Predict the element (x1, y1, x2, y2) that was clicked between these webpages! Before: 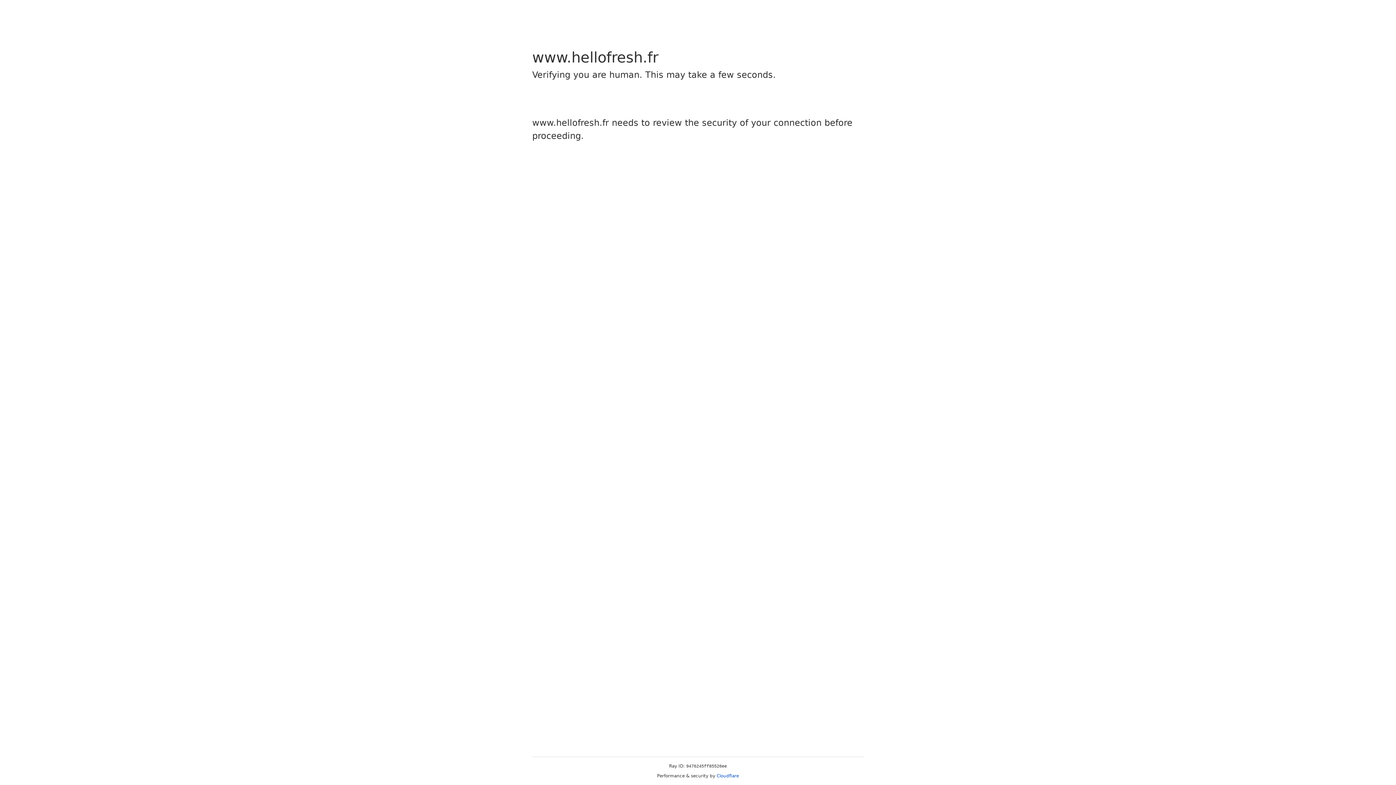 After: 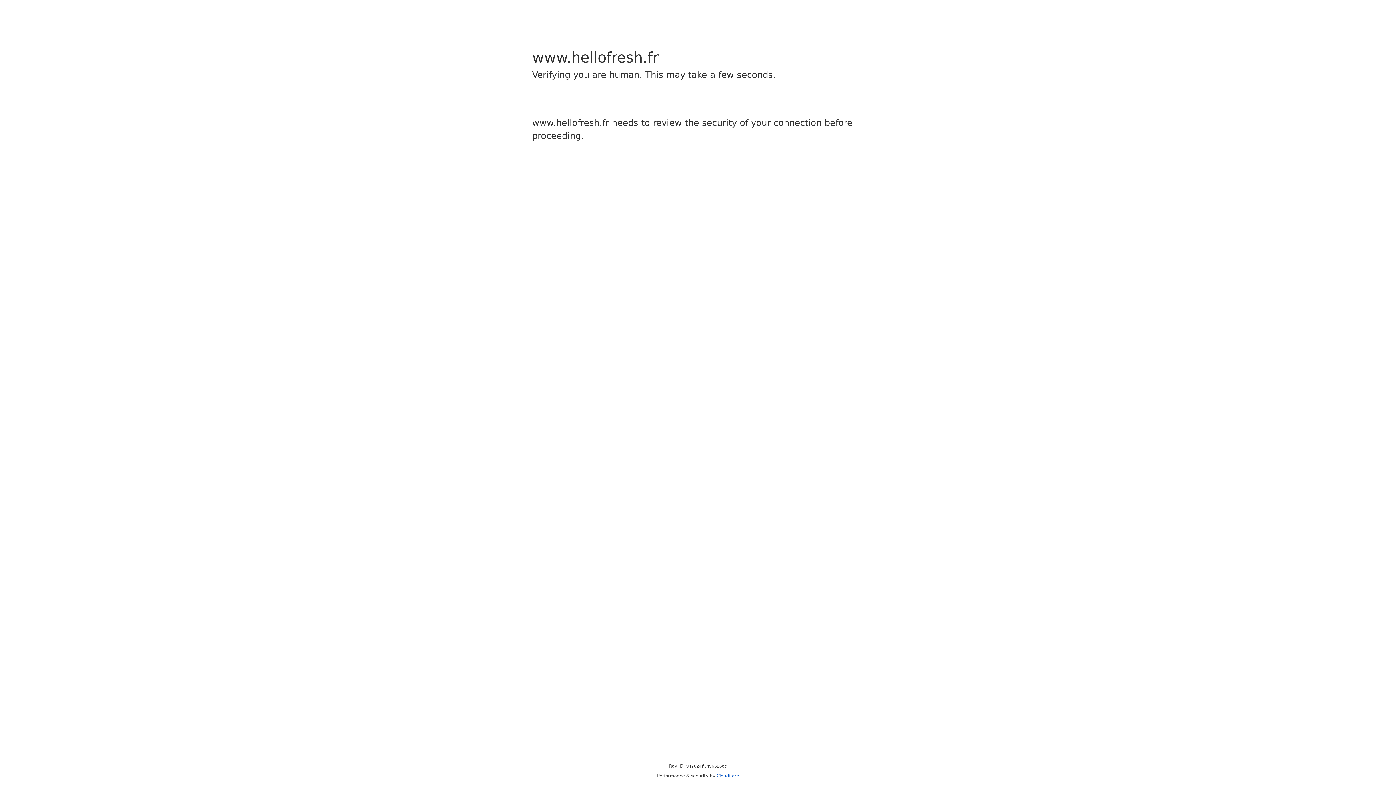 Action: label: Cloudflare bbox: (716, 773, 739, 778)